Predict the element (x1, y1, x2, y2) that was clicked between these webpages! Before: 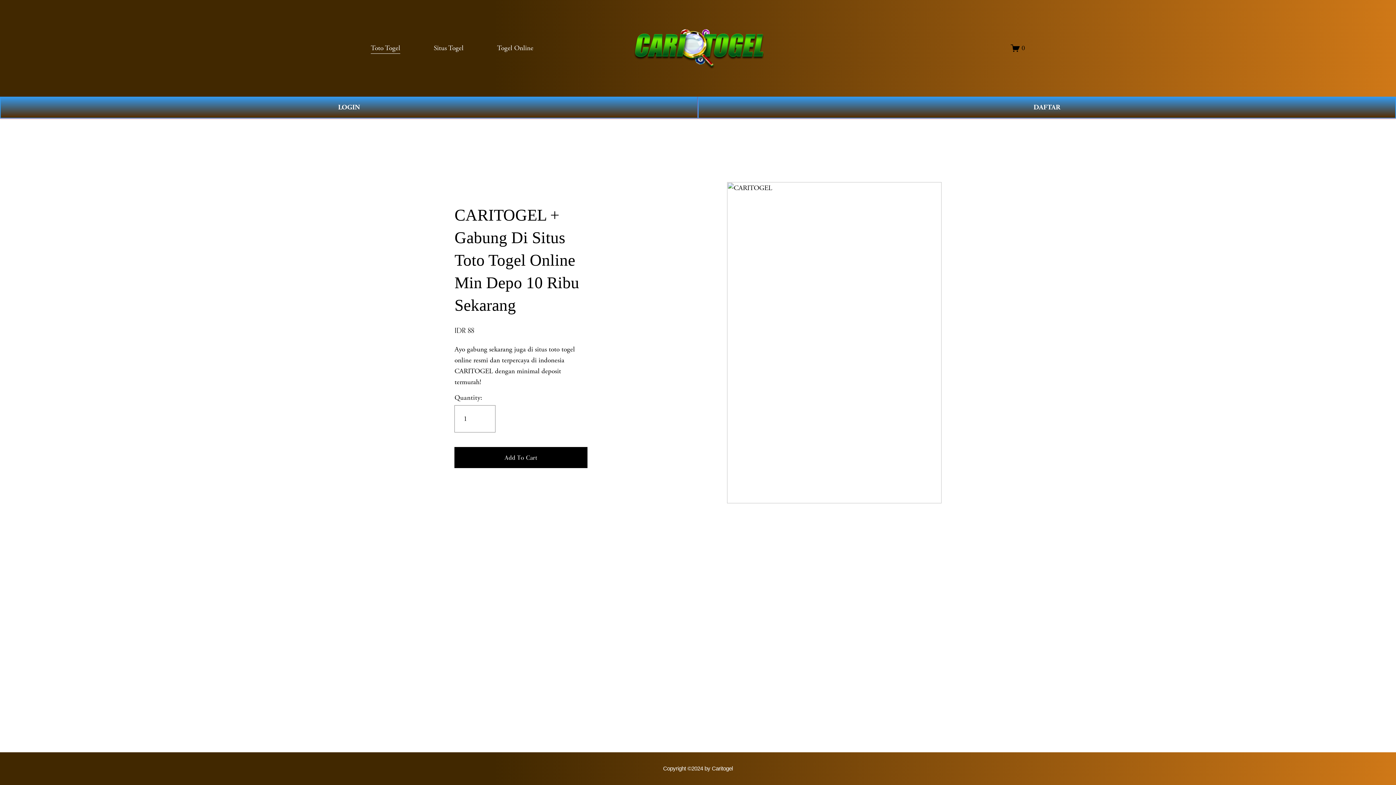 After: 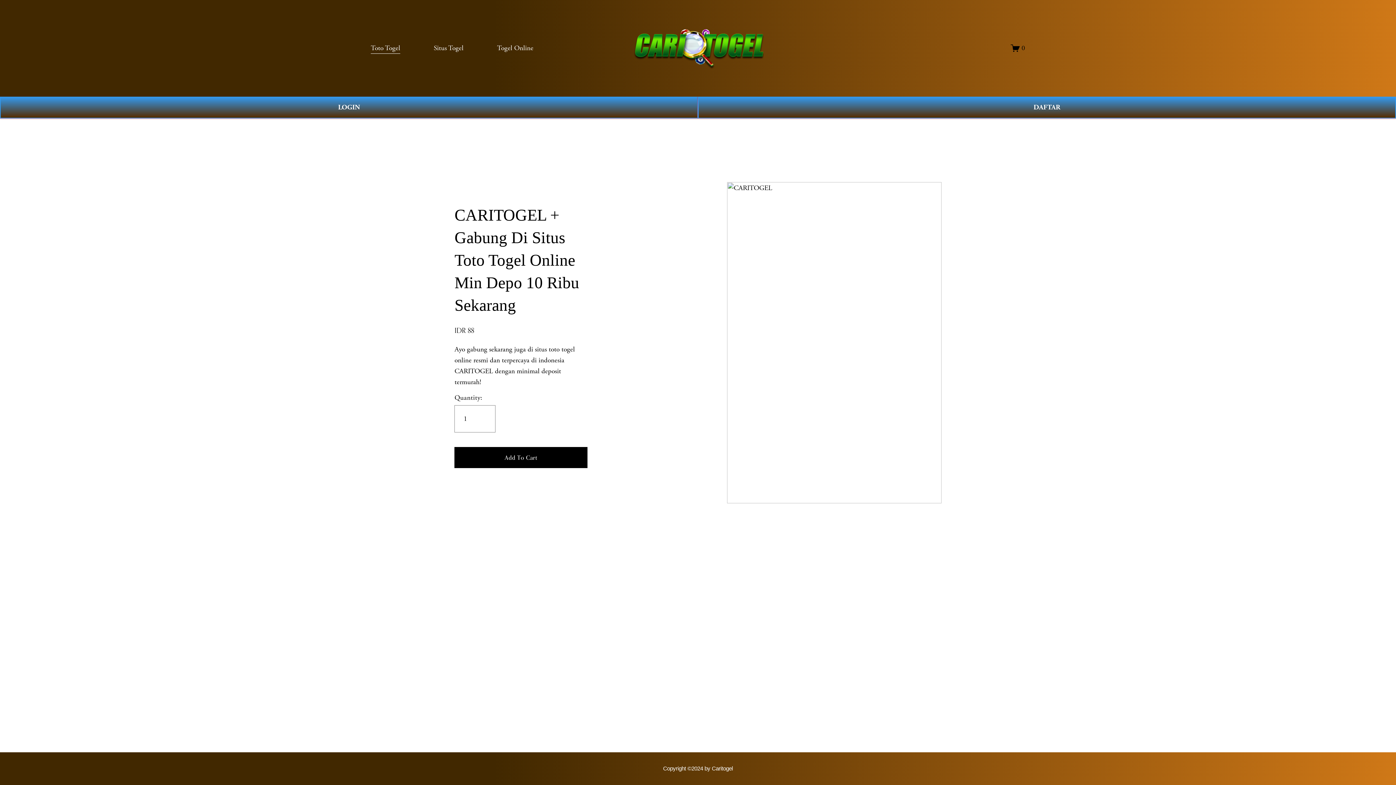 Action: bbox: (633, 27, 763, 68)